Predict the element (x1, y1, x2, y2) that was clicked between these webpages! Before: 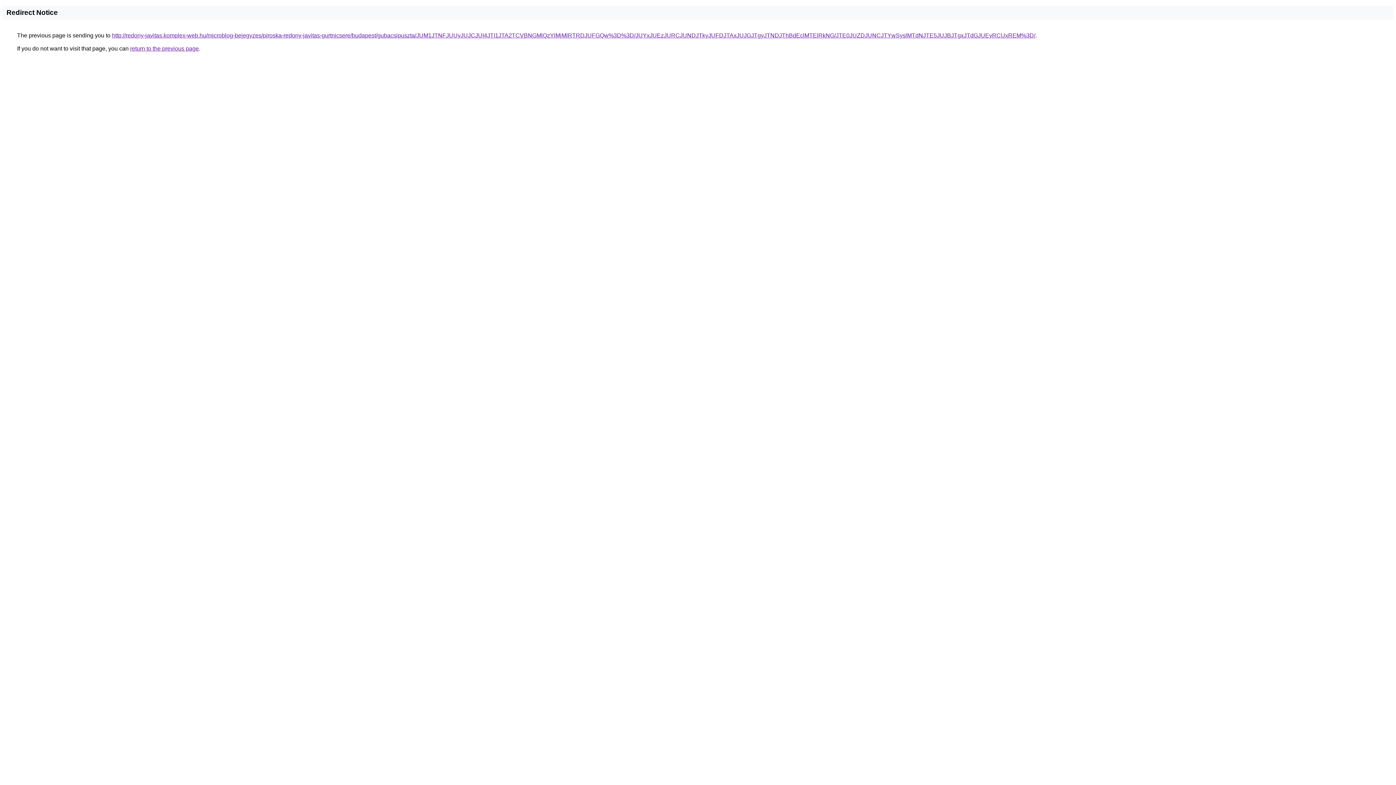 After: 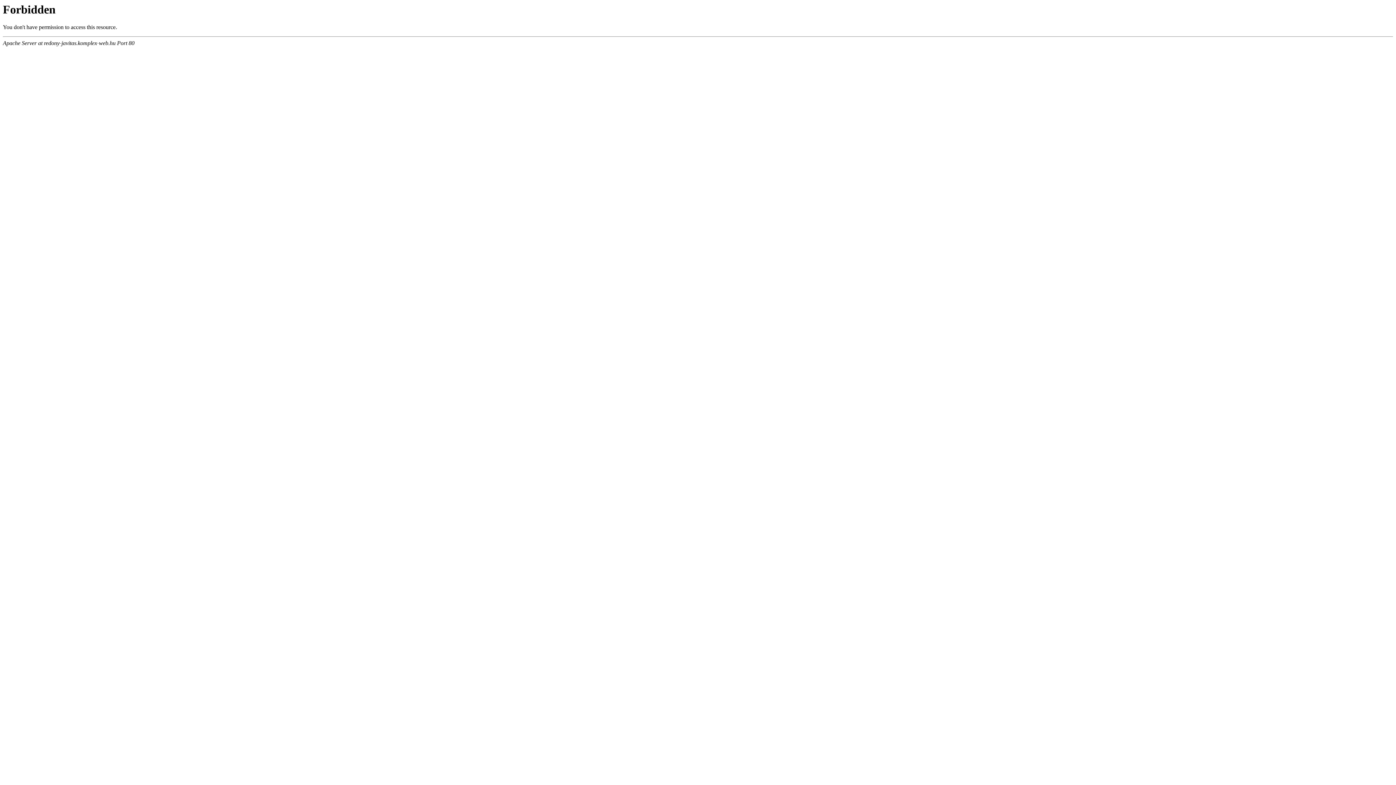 Action: label: http://redony-javitas.komplex-web.hu/microblog-bejegyzes/piroska-redony-javitas-gurtnicsere/budapest/gubacsipuszta/JUM1JTNFJUUyJUJCJUI4JTI1JTA2TCVBNGMlQzYlMjMlRTRDJUFGQw%3D%3D/JUYxJUEzJURCJUNDJTkyJUFDJTAxJUJGJTgyJTNDJThBdEclMTElRkNG/JTE0JUZDJUNCJTYwSyslMTdNJTE5JUJBJTgxJTdGJUEyRCUxREM%3D/ bbox: (112, 32, 1035, 38)